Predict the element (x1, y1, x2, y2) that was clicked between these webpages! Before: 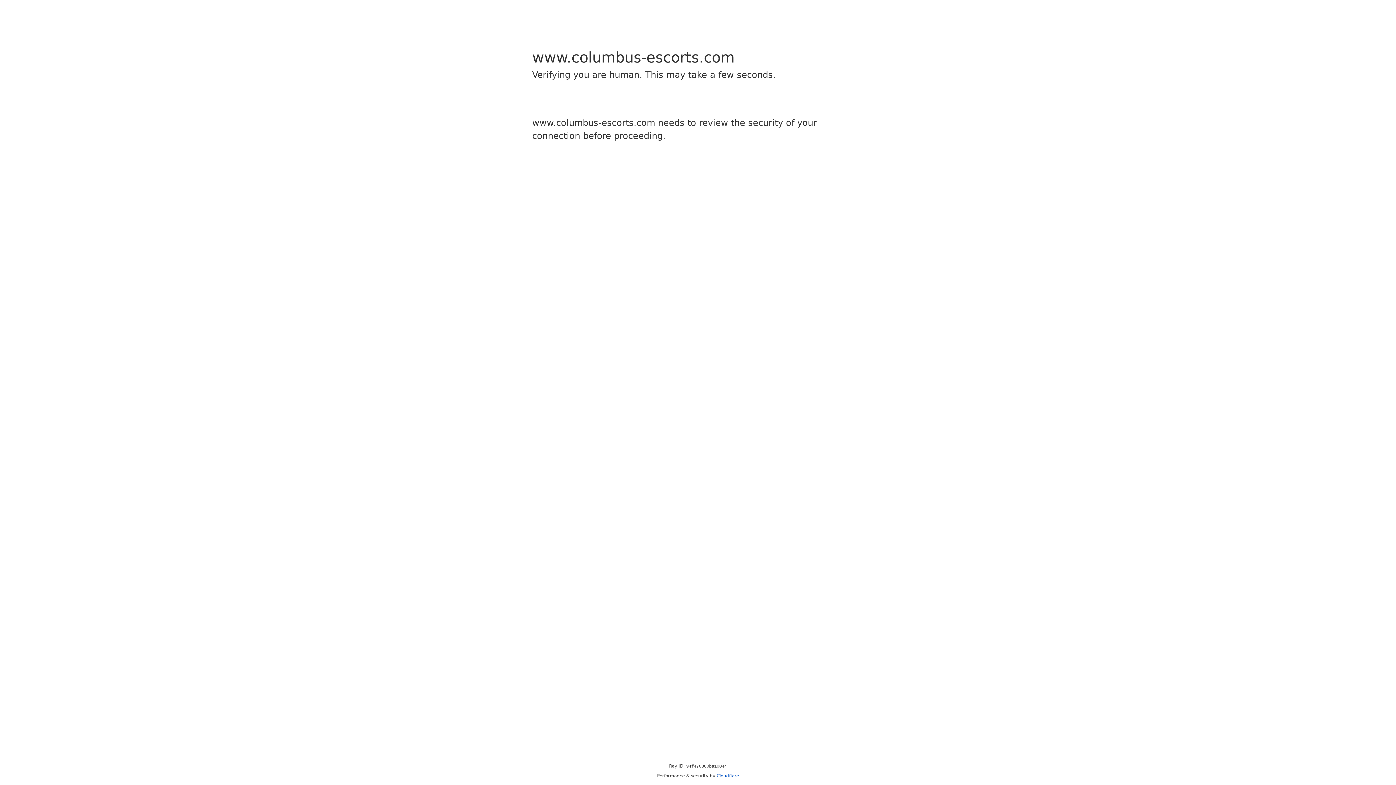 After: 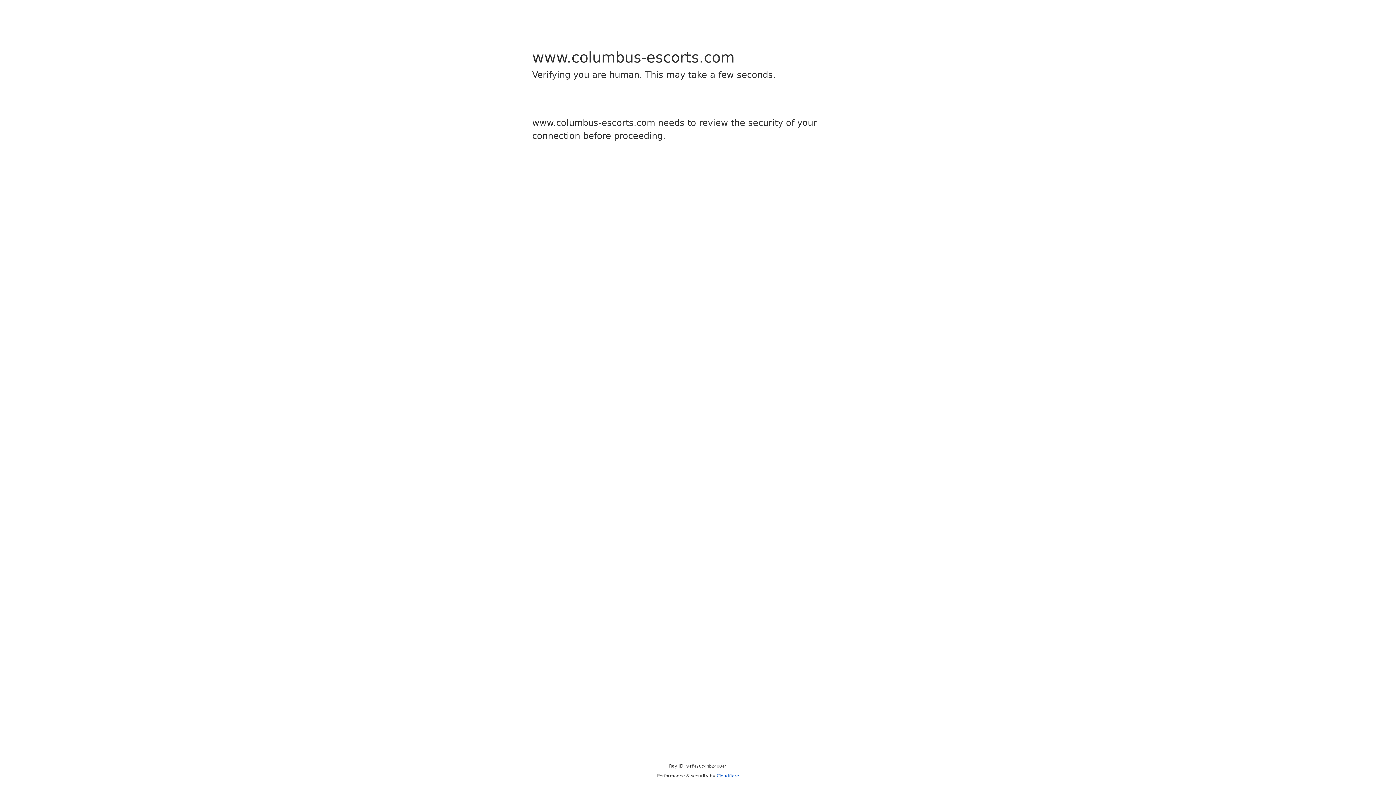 Action: label: Cloudflare bbox: (716, 773, 739, 778)